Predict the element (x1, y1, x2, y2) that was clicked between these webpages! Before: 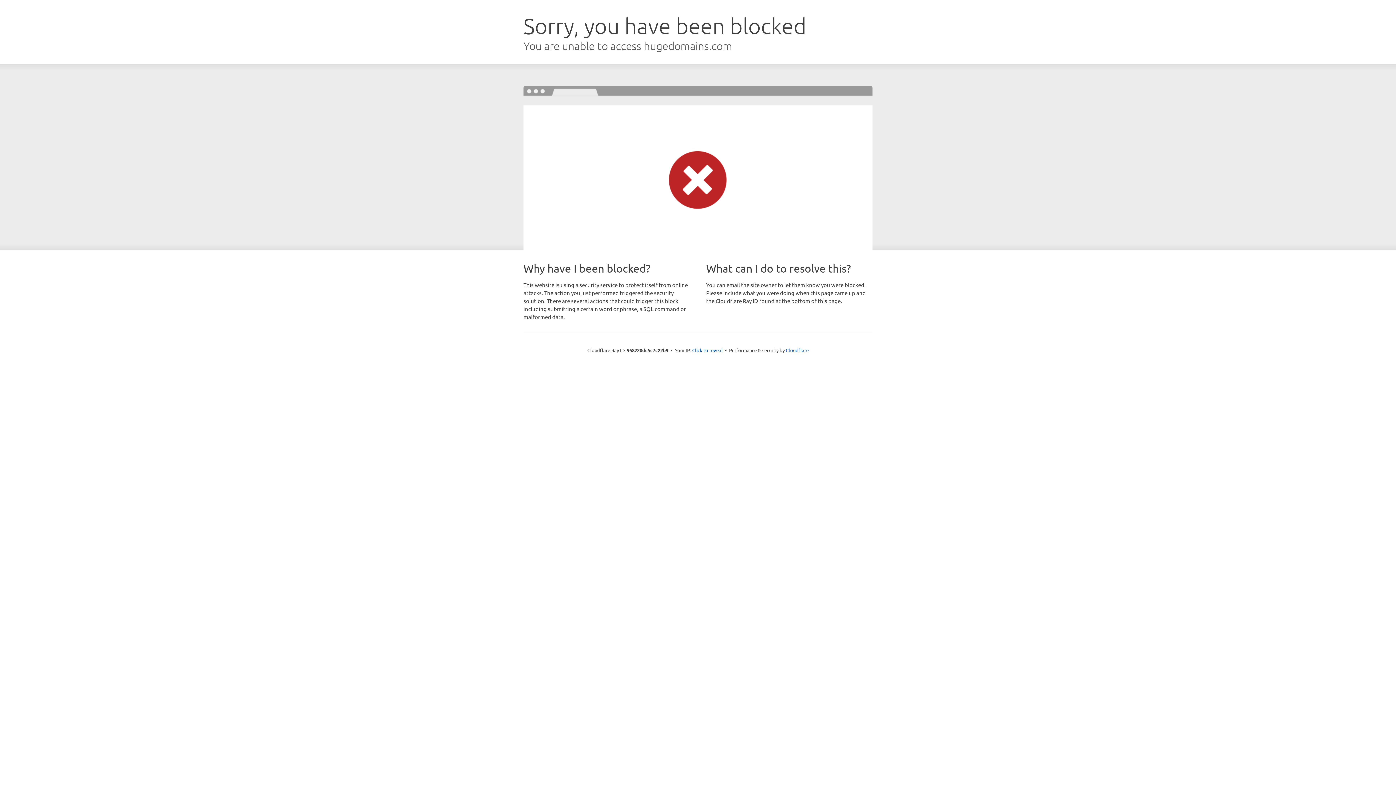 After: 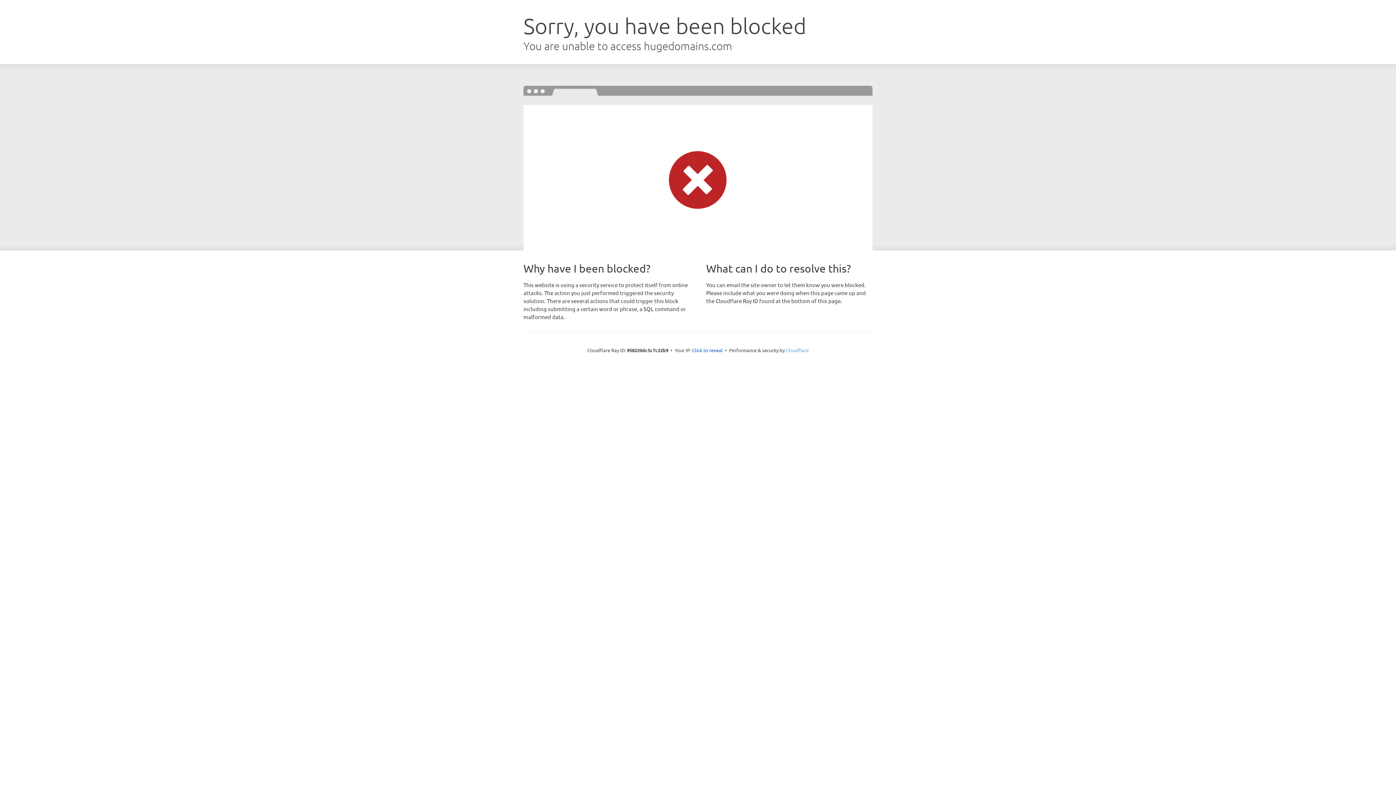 Action: label: Cloudflare bbox: (786, 347, 808, 353)